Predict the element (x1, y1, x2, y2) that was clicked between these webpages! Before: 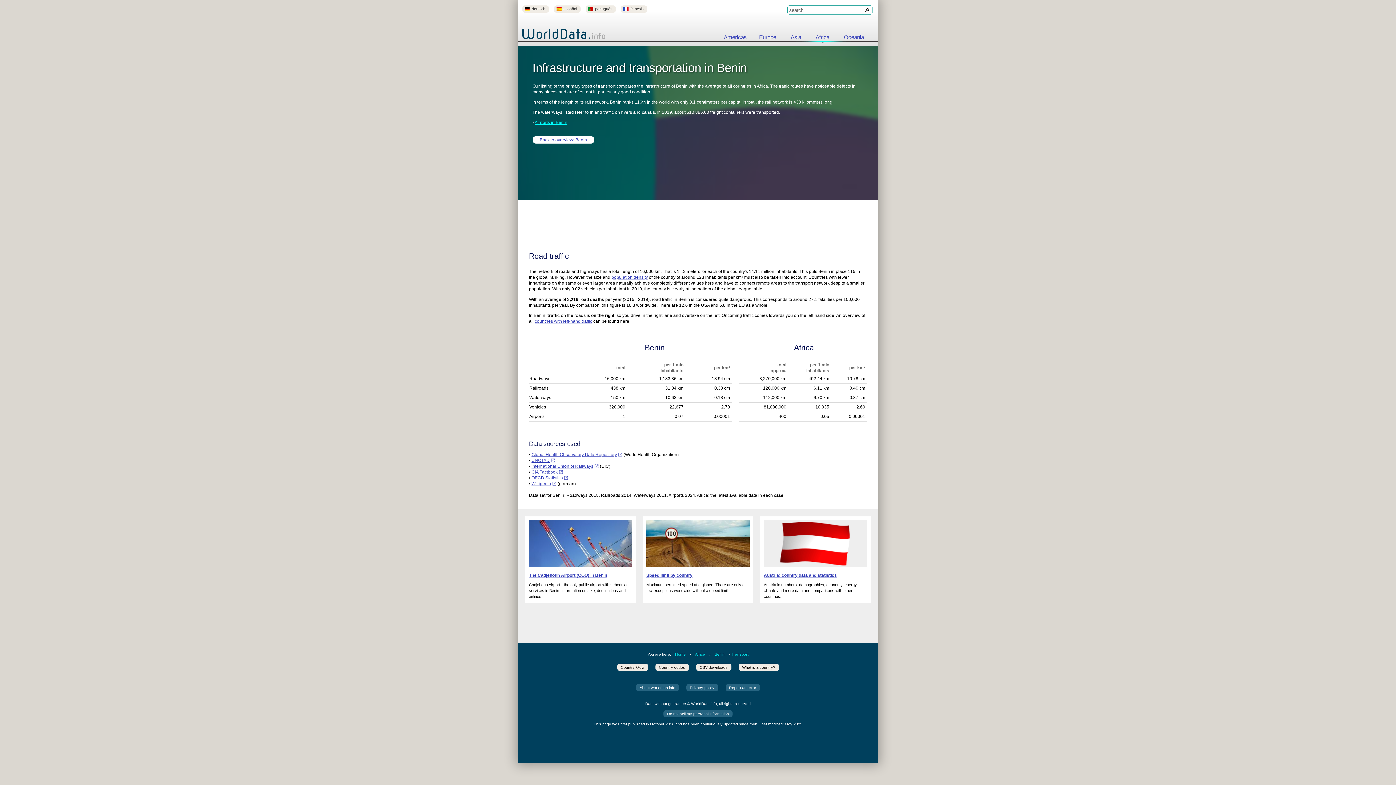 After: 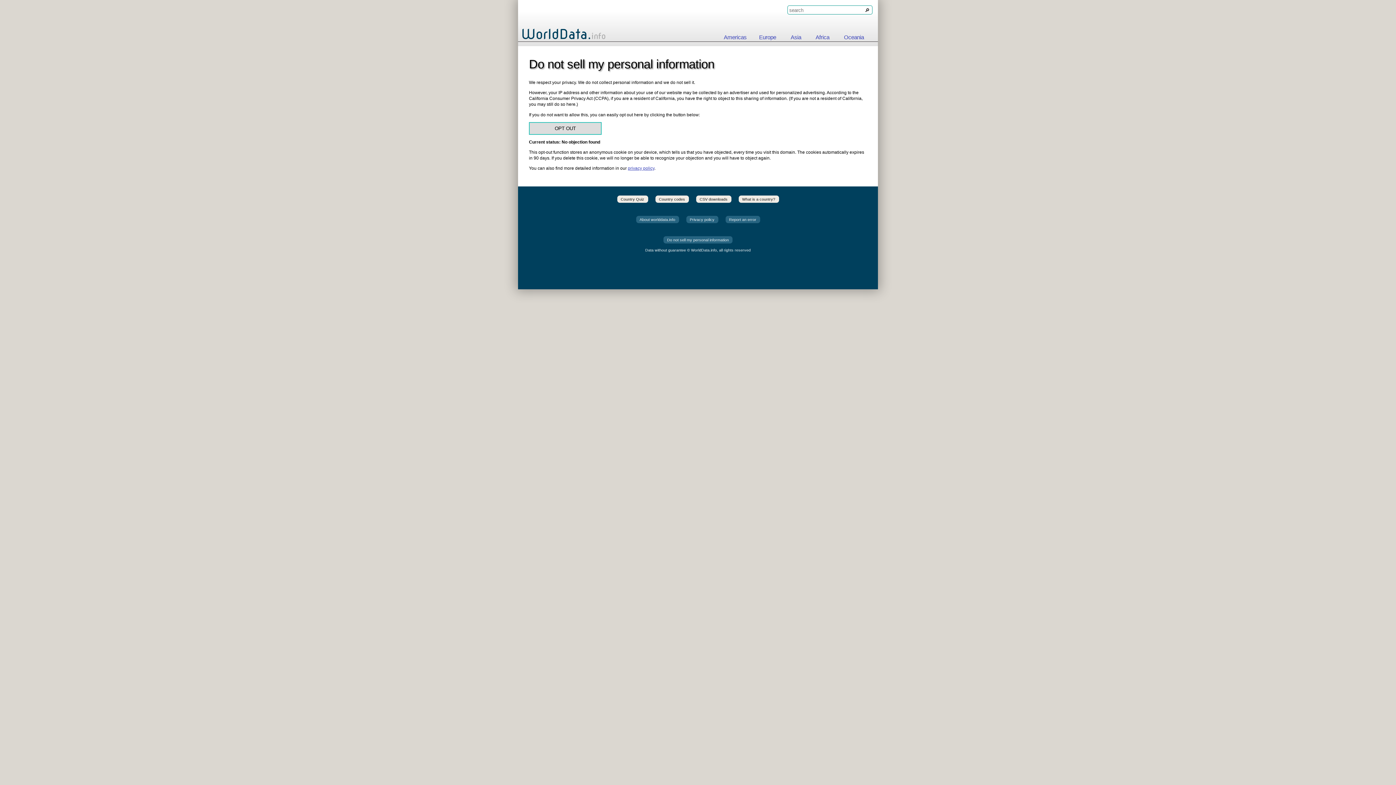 Action: bbox: (663, 710, 732, 717) label: Do not sell my personal information